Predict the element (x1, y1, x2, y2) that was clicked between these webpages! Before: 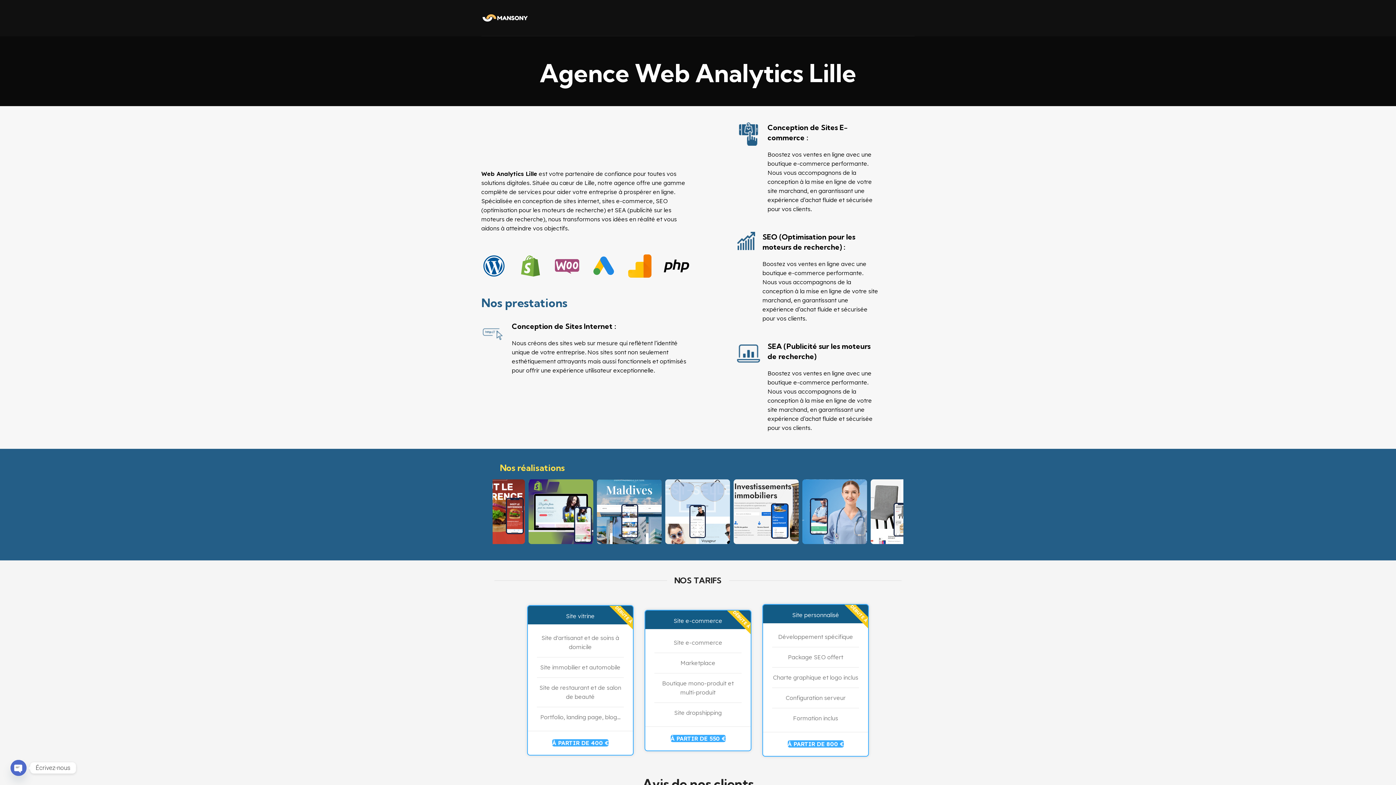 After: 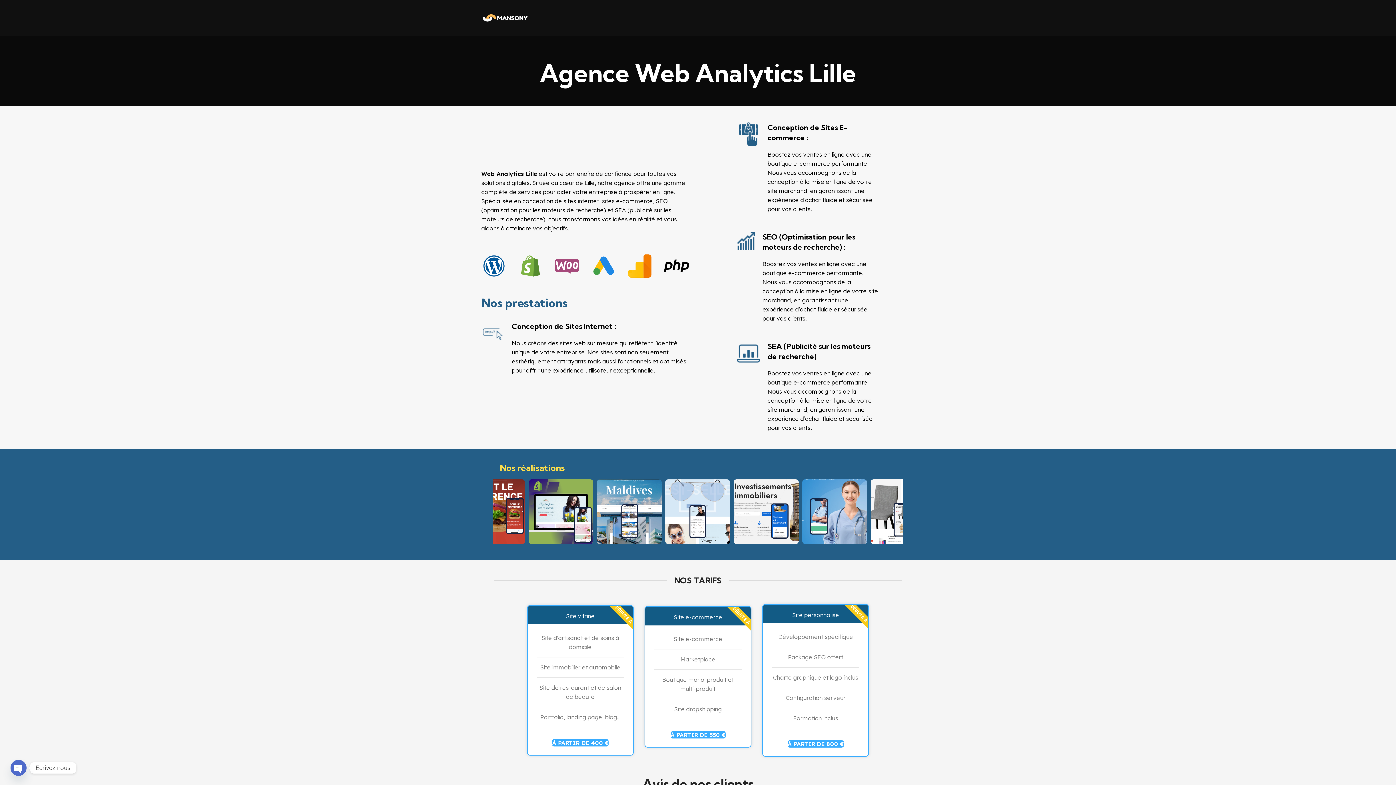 Action: bbox: (670, 735, 725, 742) label: À PARTIR DE 550 €